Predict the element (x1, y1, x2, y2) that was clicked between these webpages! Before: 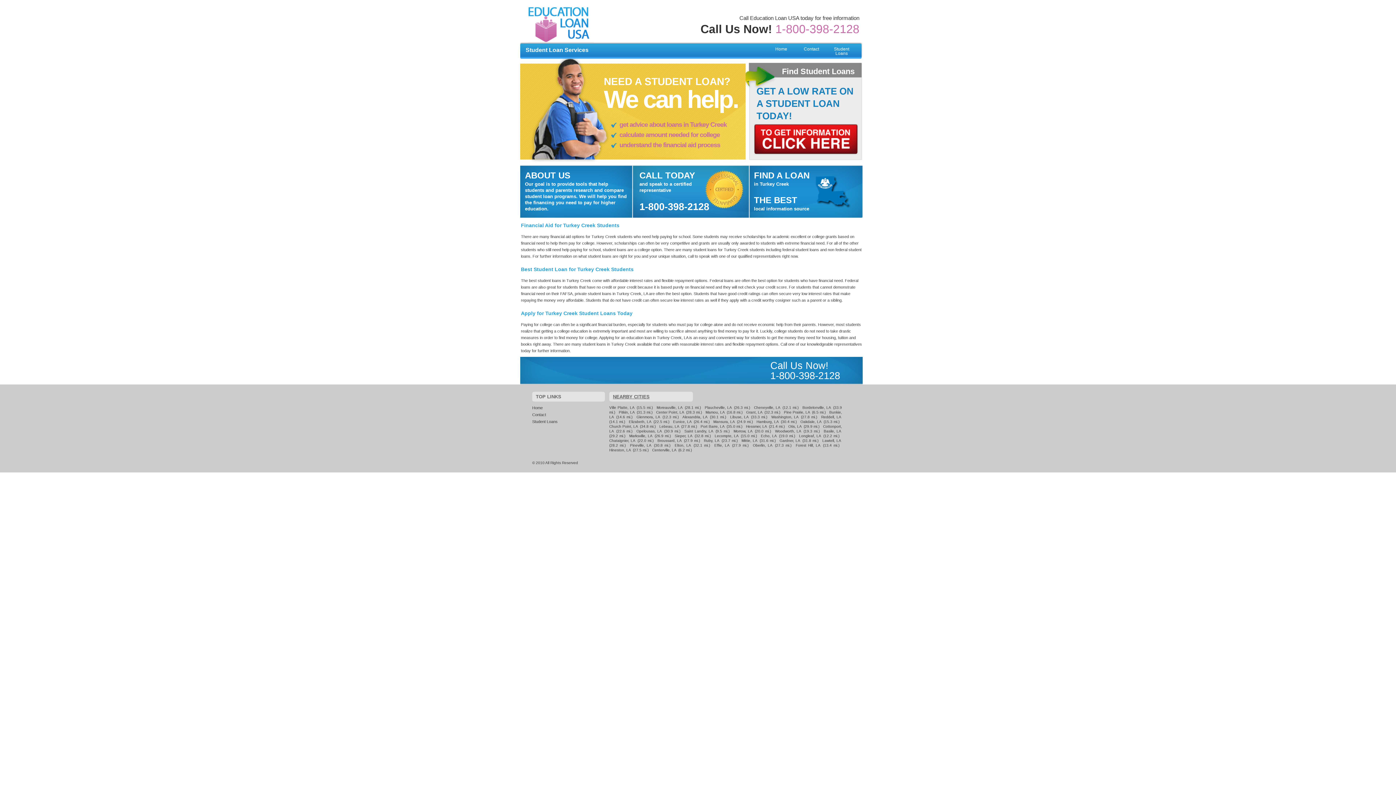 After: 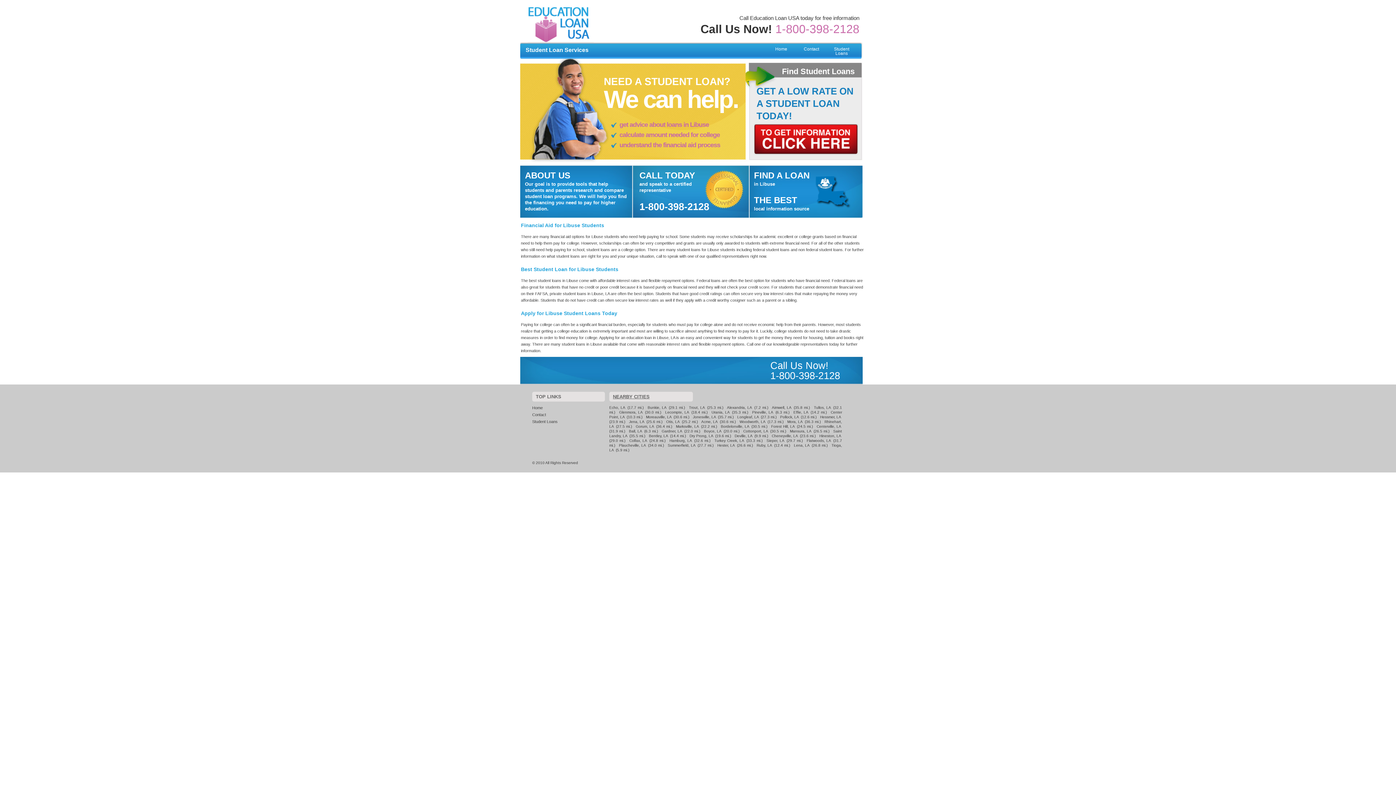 Action: label: Libuse, LA bbox: (730, 415, 749, 419)